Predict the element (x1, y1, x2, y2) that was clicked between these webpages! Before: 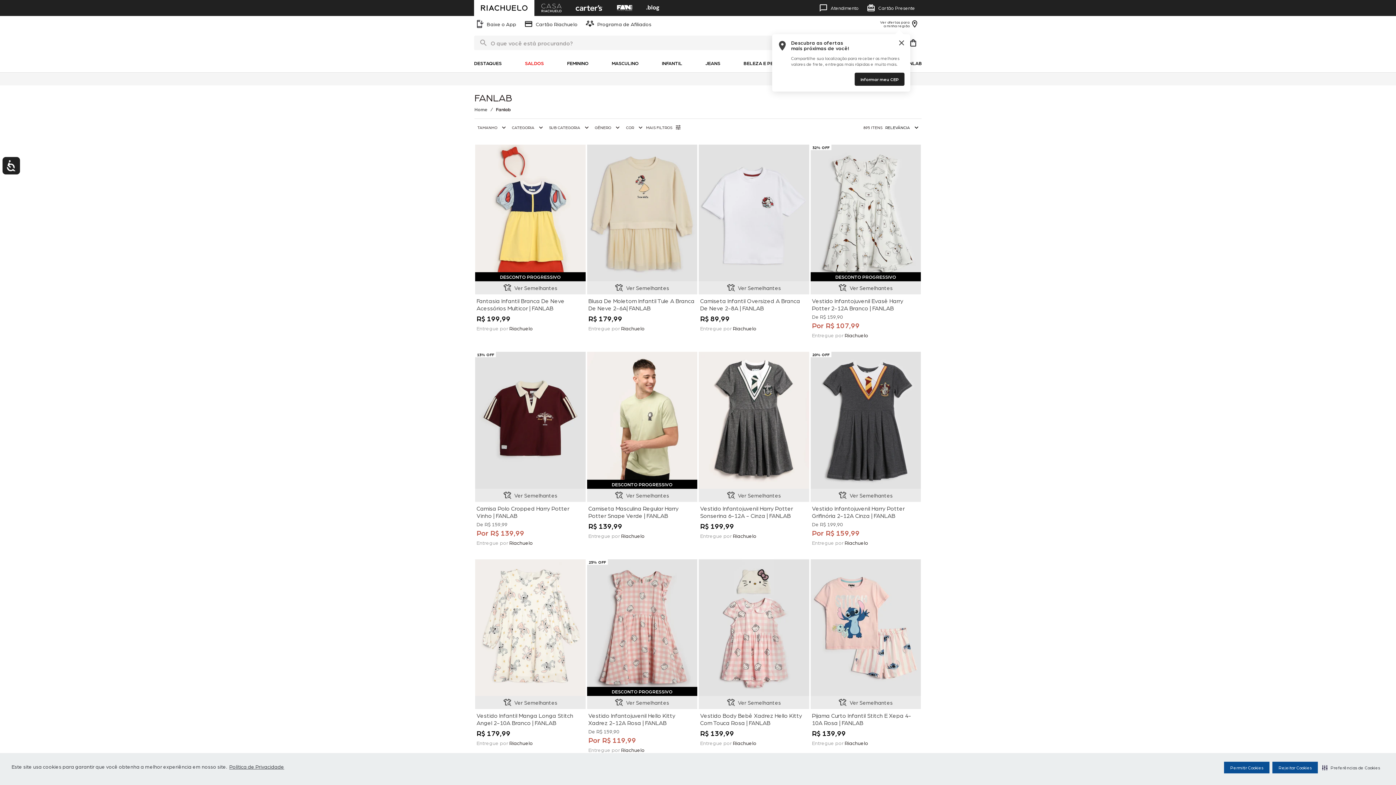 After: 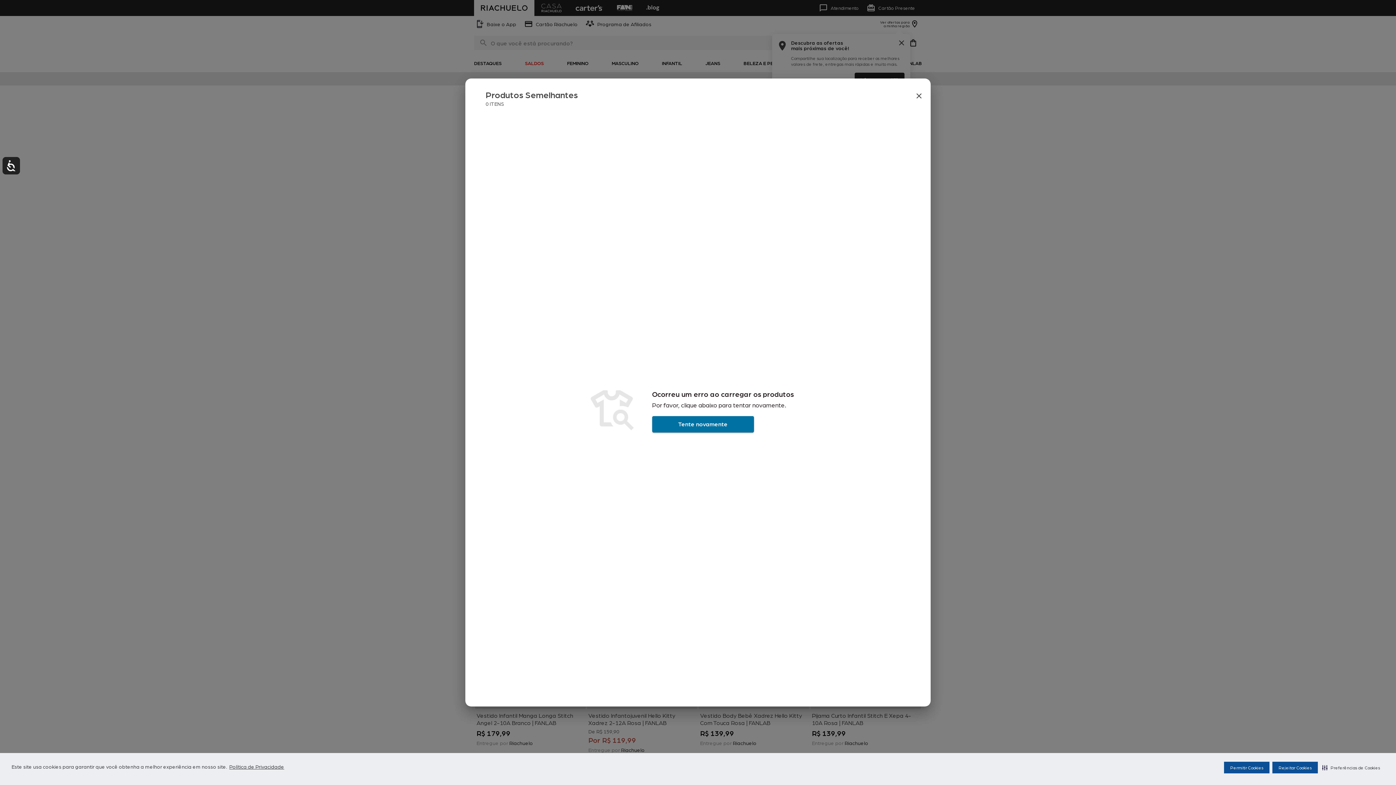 Action: label: Ver produtos semelhantes bbox: (810, 488, 921, 502)